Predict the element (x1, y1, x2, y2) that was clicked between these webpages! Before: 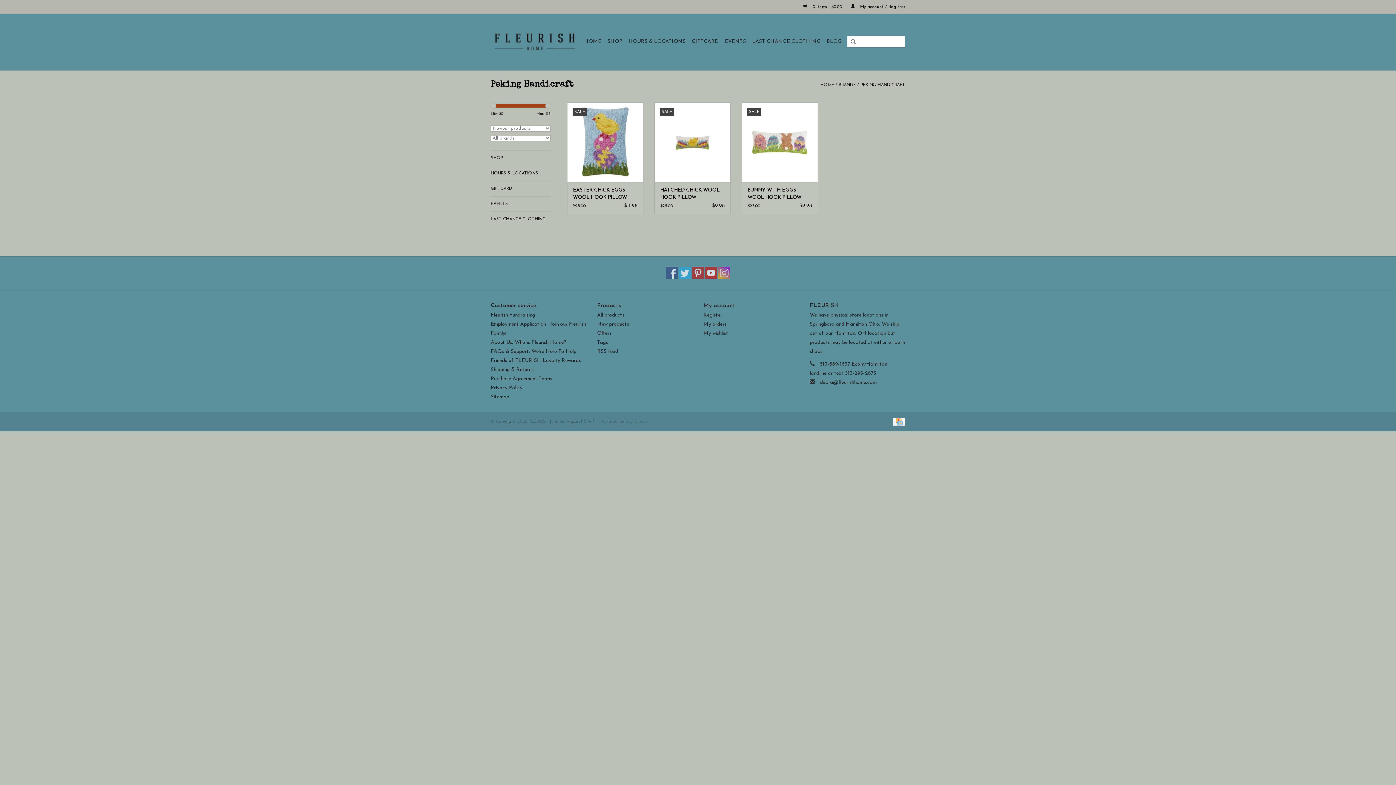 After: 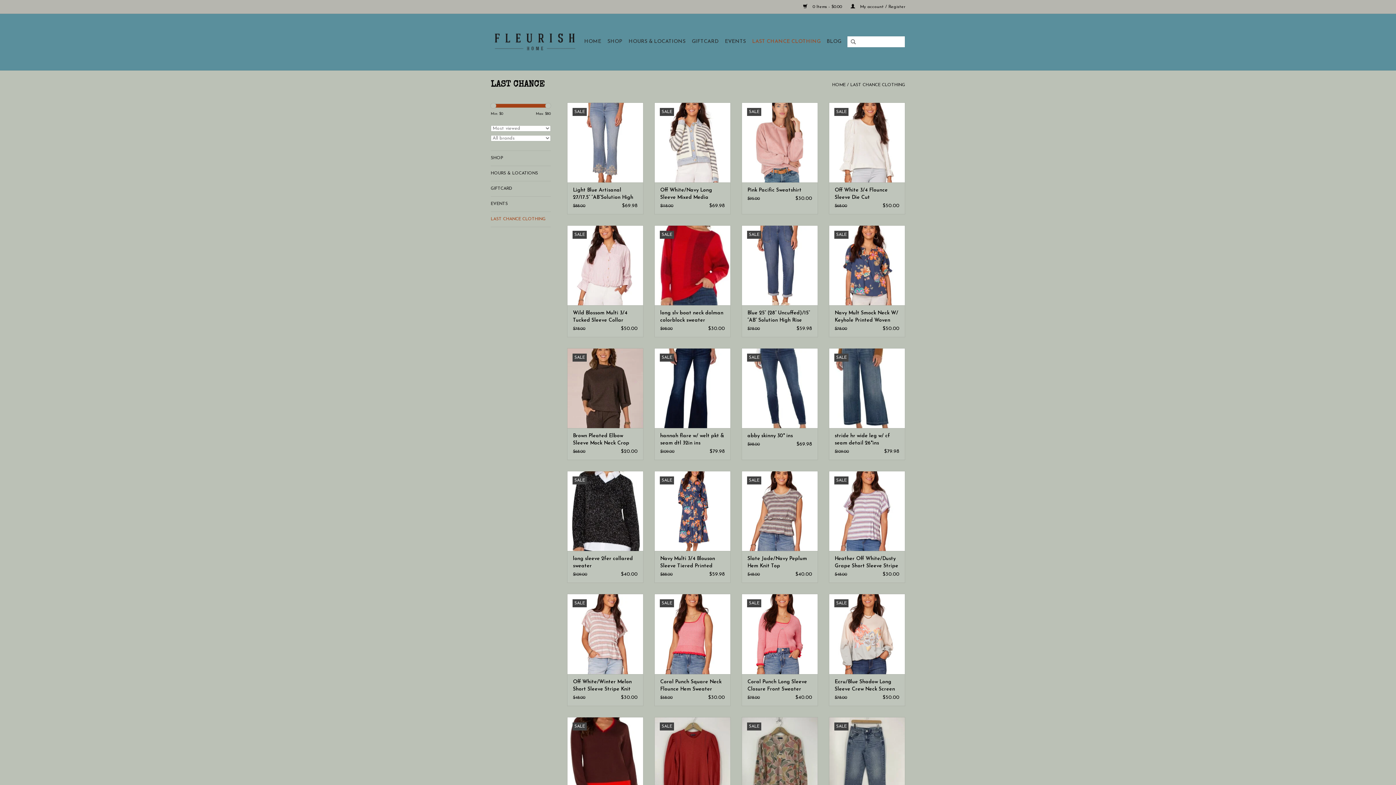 Action: label: LAST CHANCE CLOTHING bbox: (750, 36, 822, 47)